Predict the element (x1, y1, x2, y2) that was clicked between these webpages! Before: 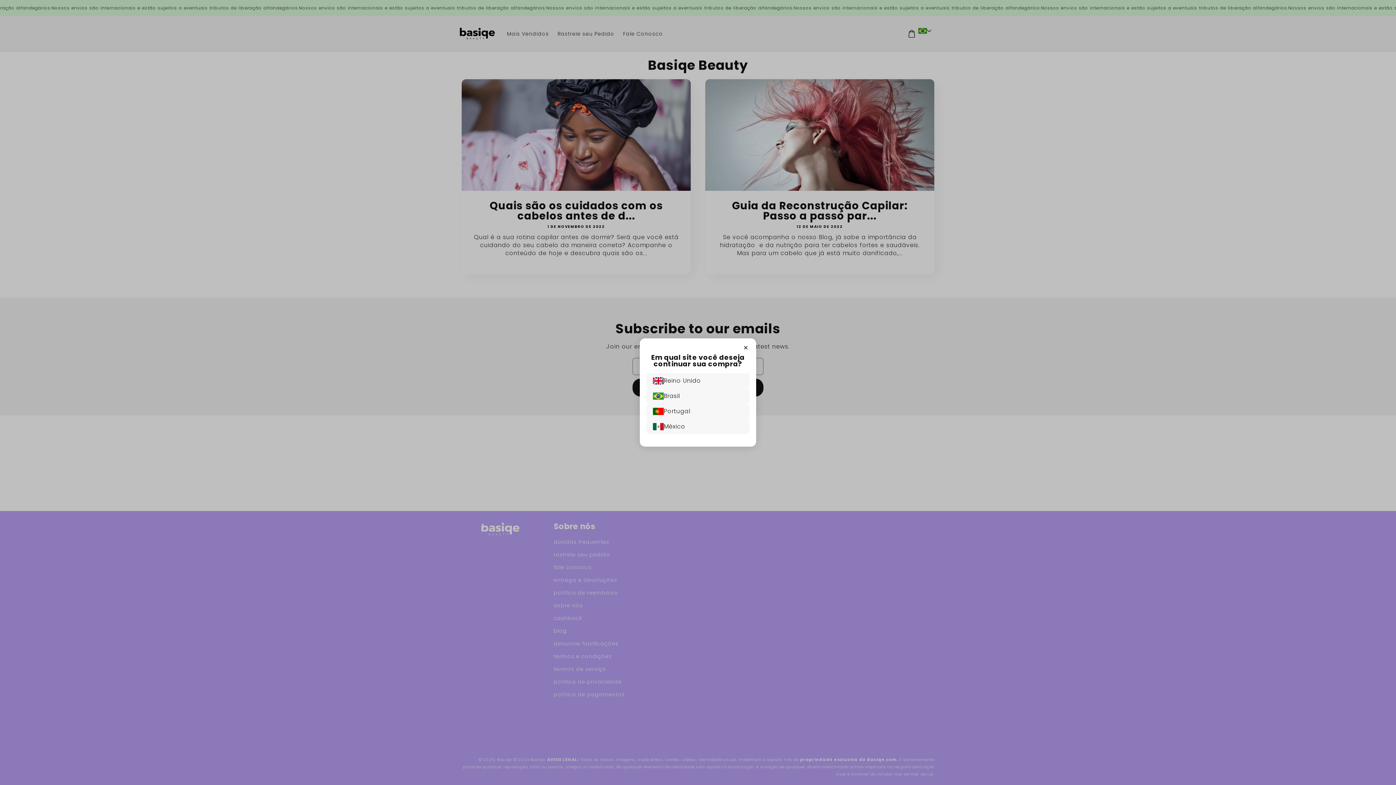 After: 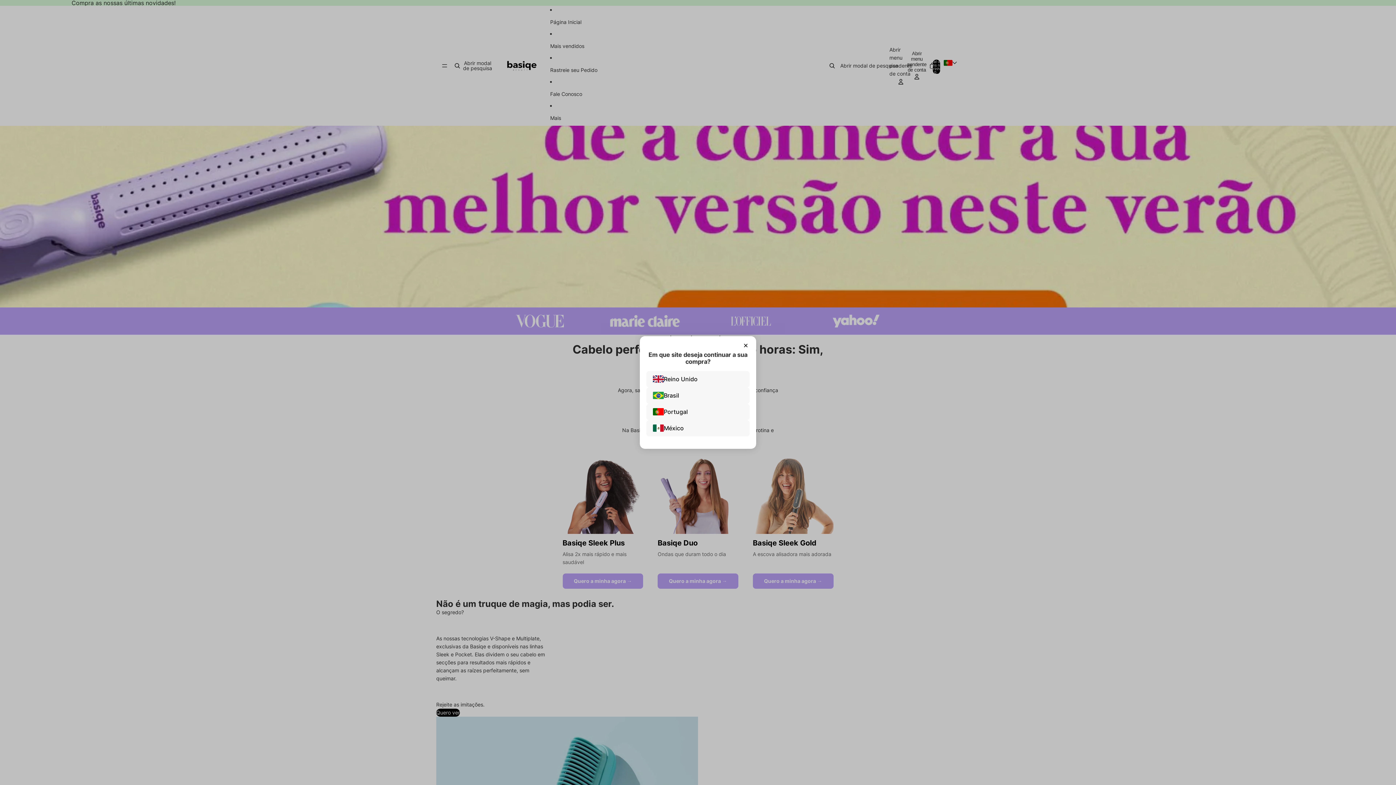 Action: bbox: (646, 403, 749, 419) label: Portugal